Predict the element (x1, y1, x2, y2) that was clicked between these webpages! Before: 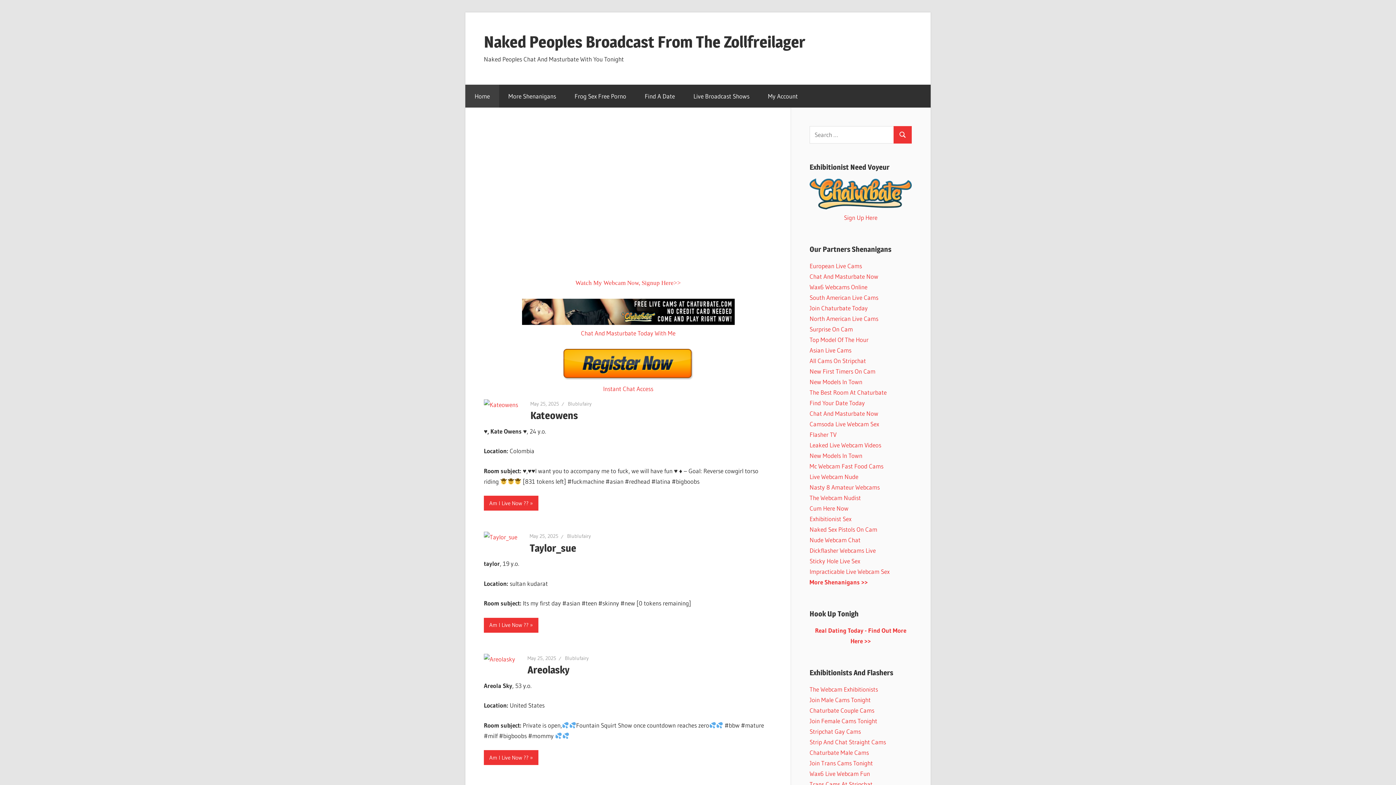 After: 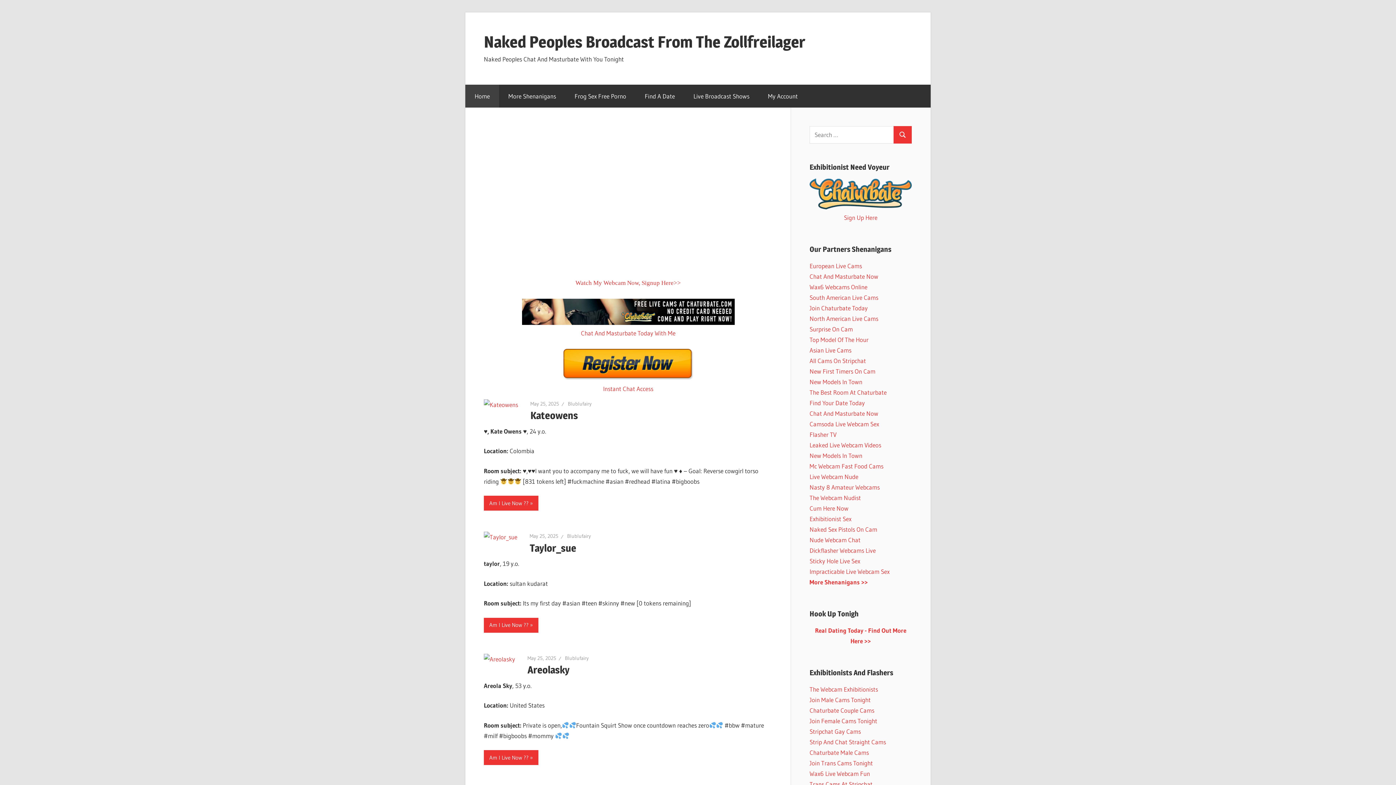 Action: label: Naked Peoples Broadcast From The Zollfreilager bbox: (484, 31, 805, 51)